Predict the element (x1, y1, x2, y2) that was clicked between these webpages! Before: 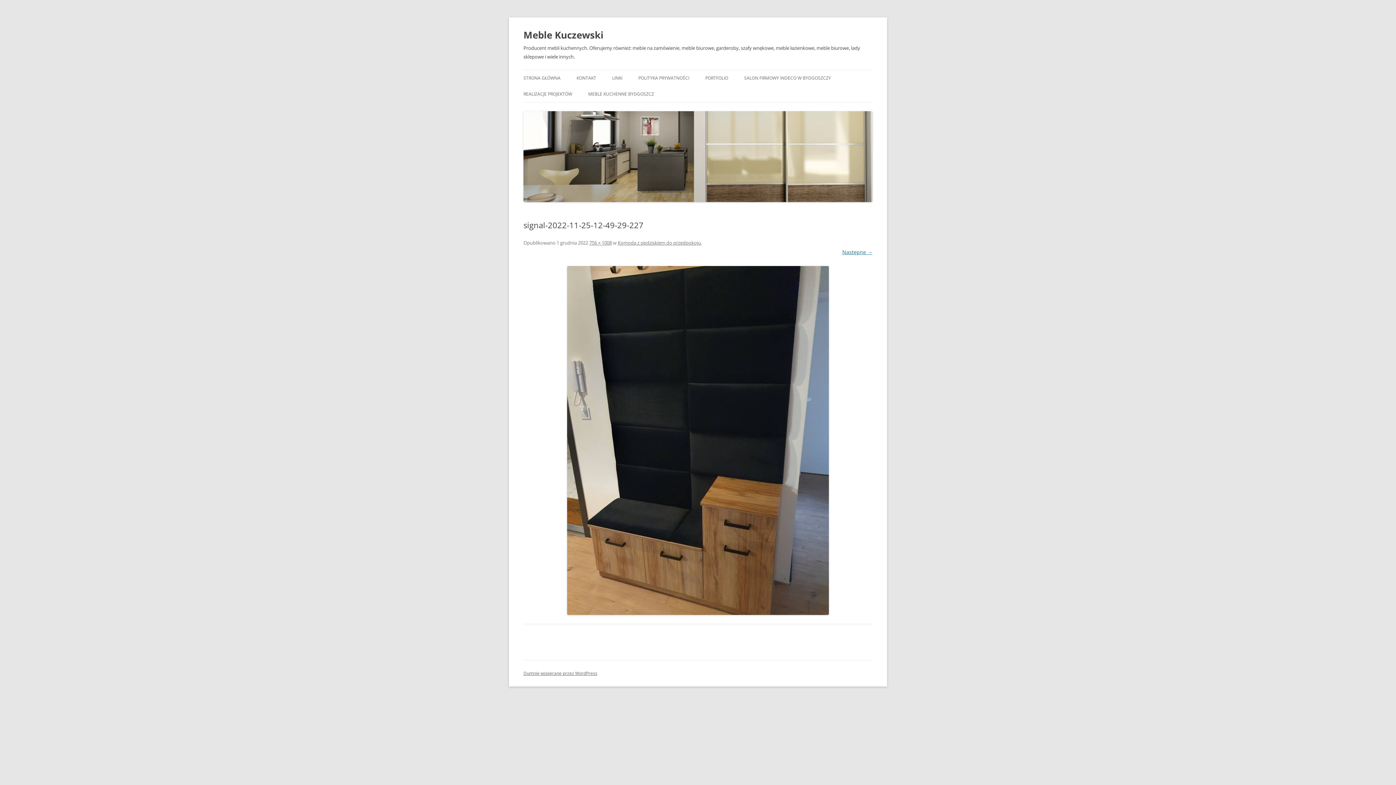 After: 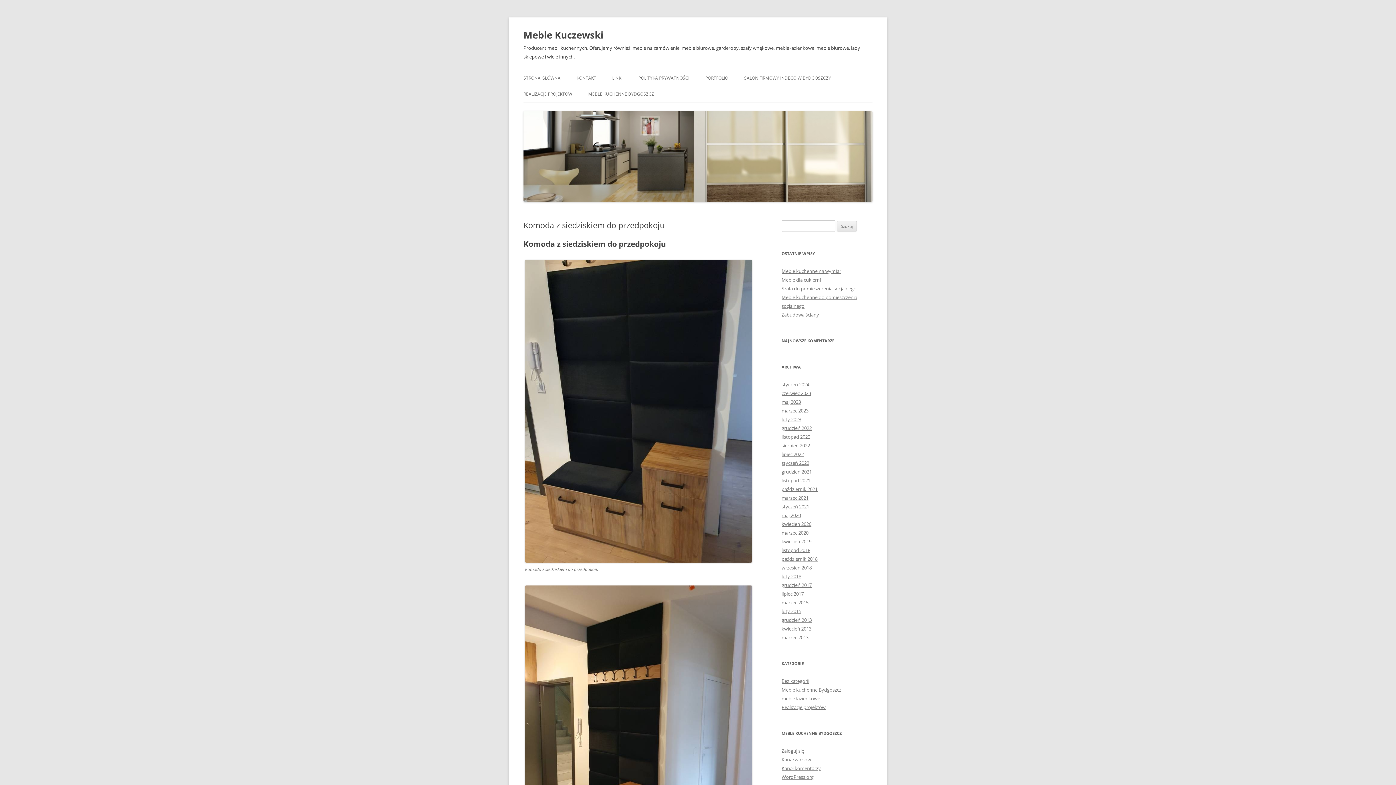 Action: label: Komoda z siedziskiem do przedpokoju bbox: (617, 239, 701, 246)